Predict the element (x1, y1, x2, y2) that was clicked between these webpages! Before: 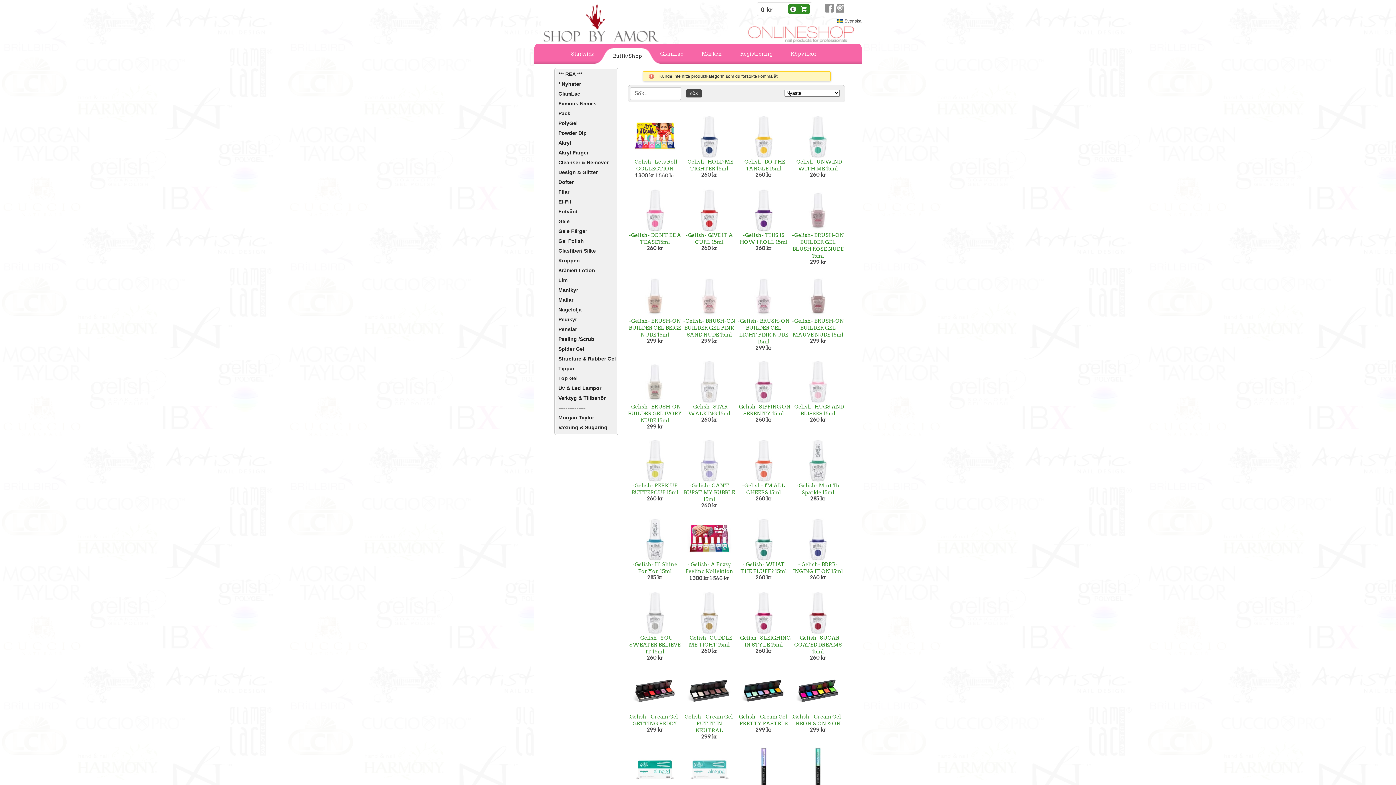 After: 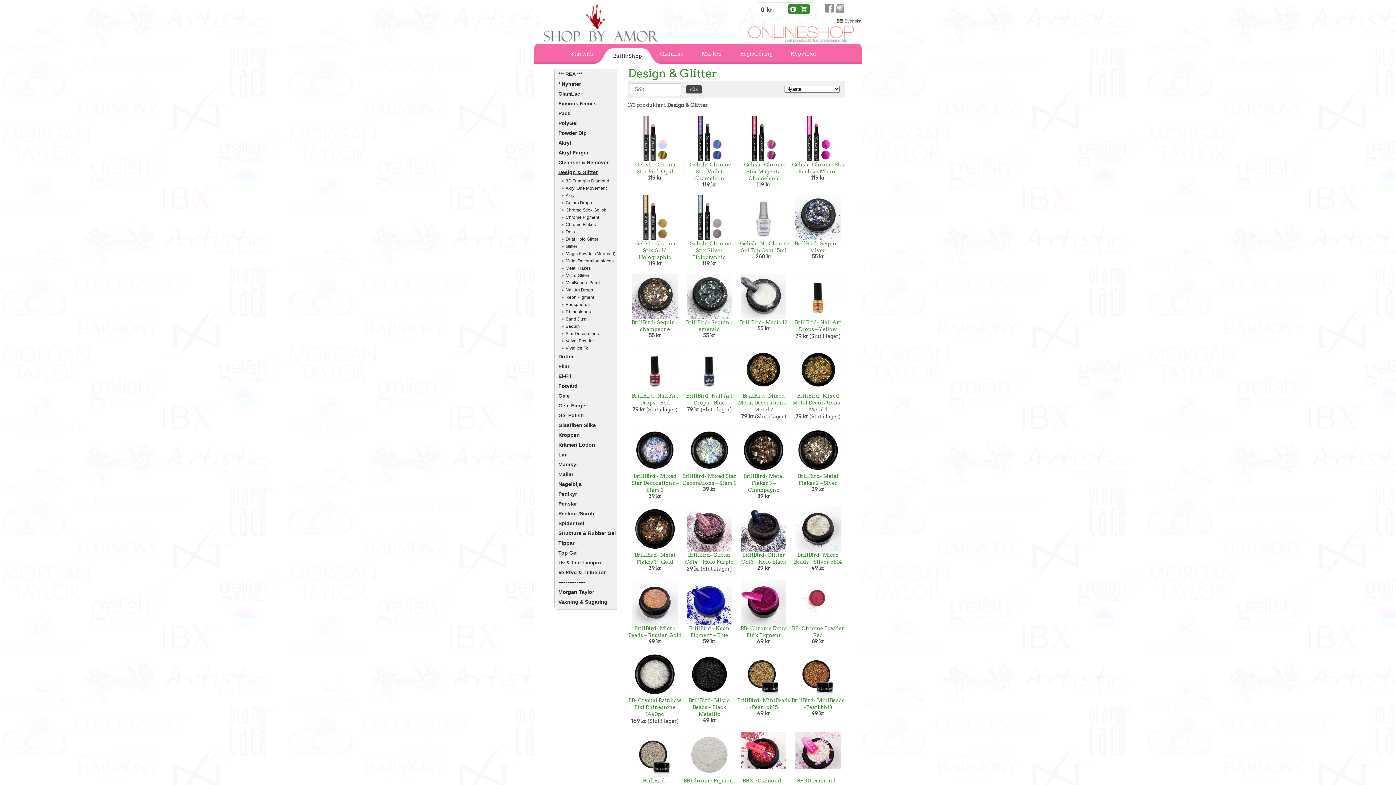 Action: bbox: (556, 167, 616, 177) label: Design & Glitter